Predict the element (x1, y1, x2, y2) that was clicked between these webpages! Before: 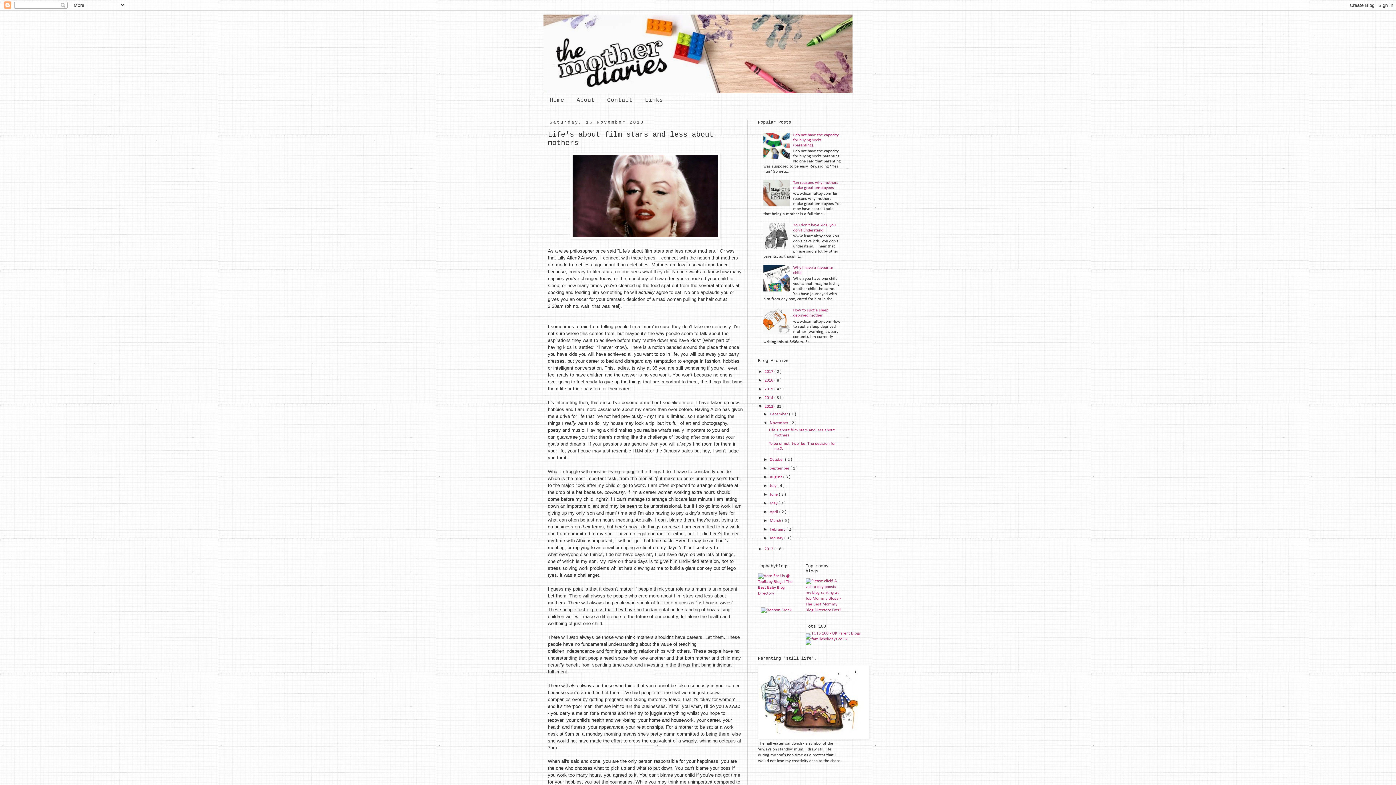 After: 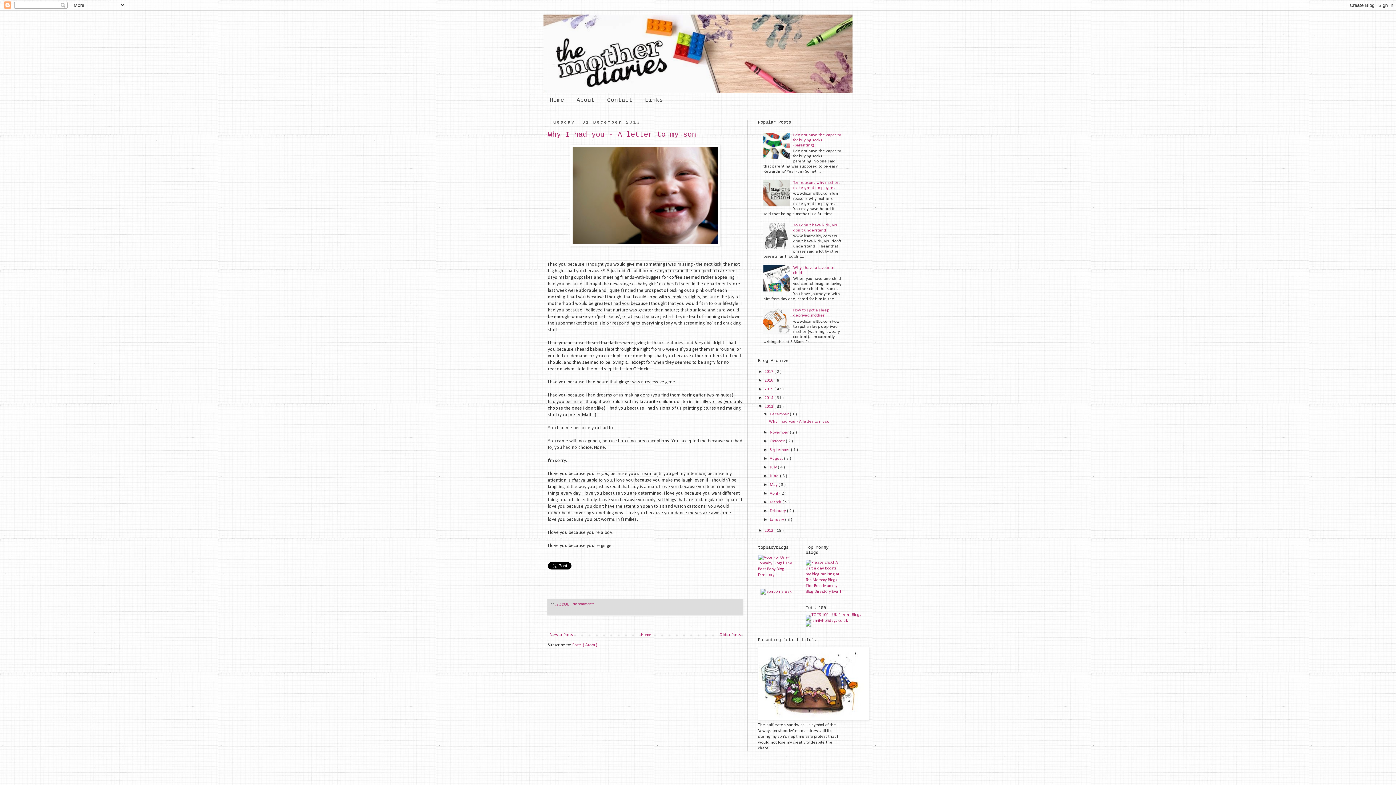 Action: label: December  bbox: (769, 412, 789, 416)